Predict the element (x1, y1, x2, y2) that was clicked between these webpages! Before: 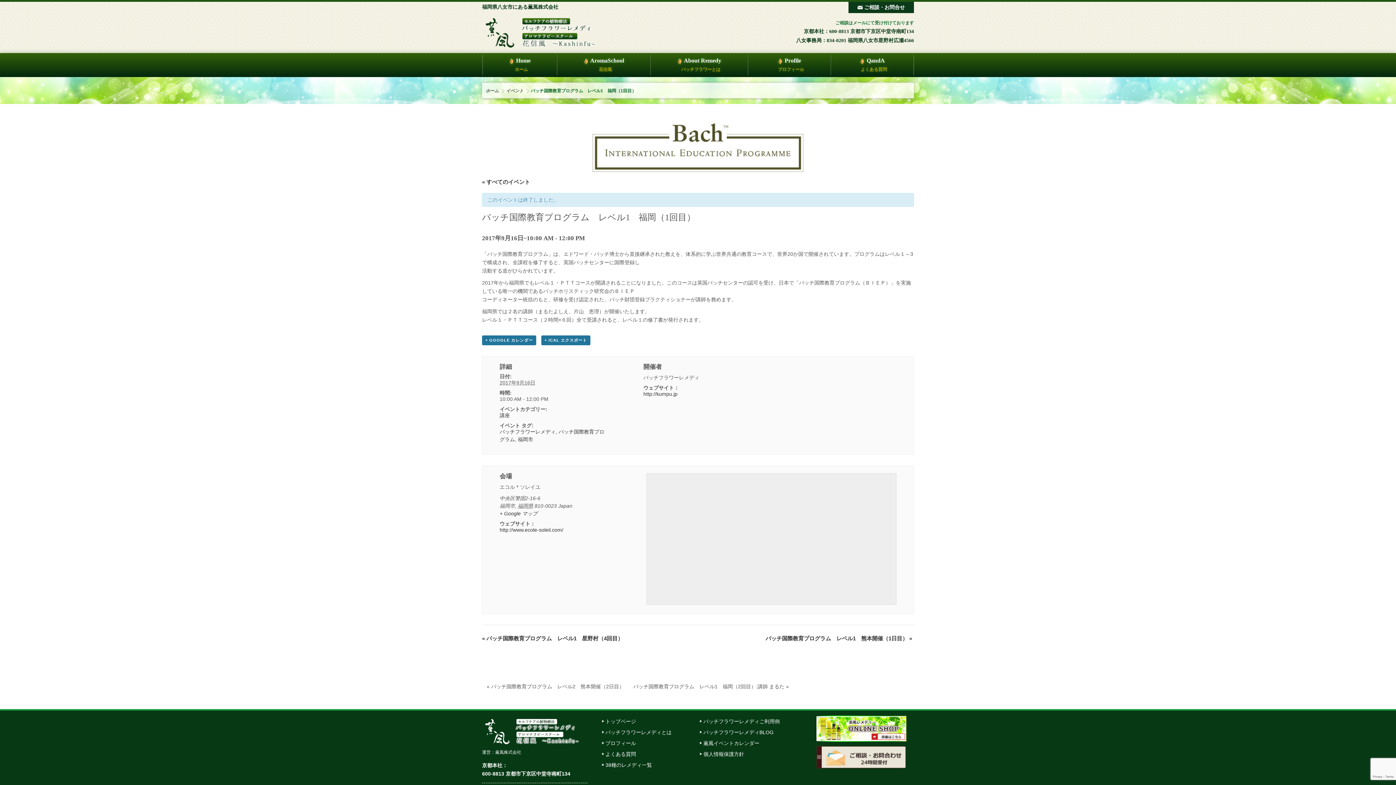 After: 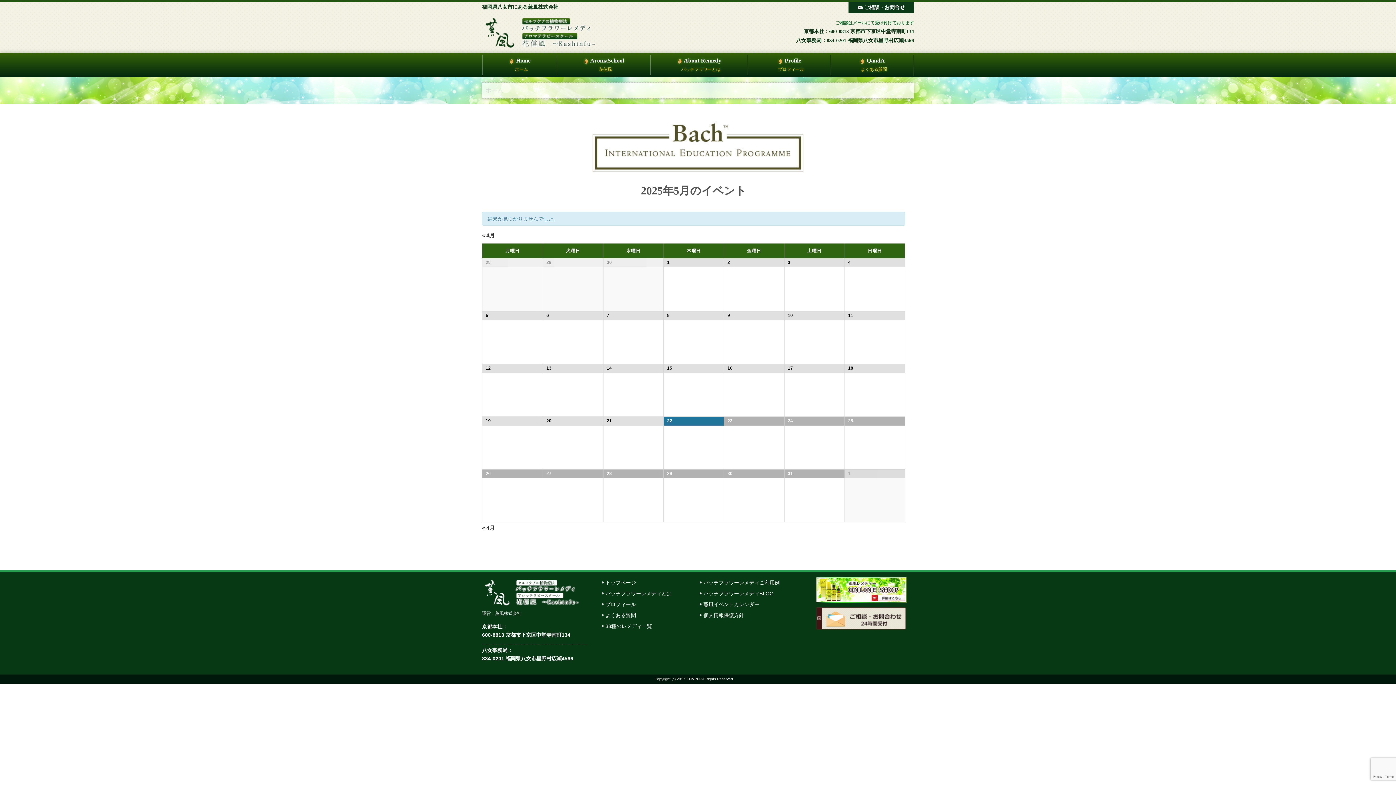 Action: label: « すべてのイベント bbox: (482, 179, 530, 185)